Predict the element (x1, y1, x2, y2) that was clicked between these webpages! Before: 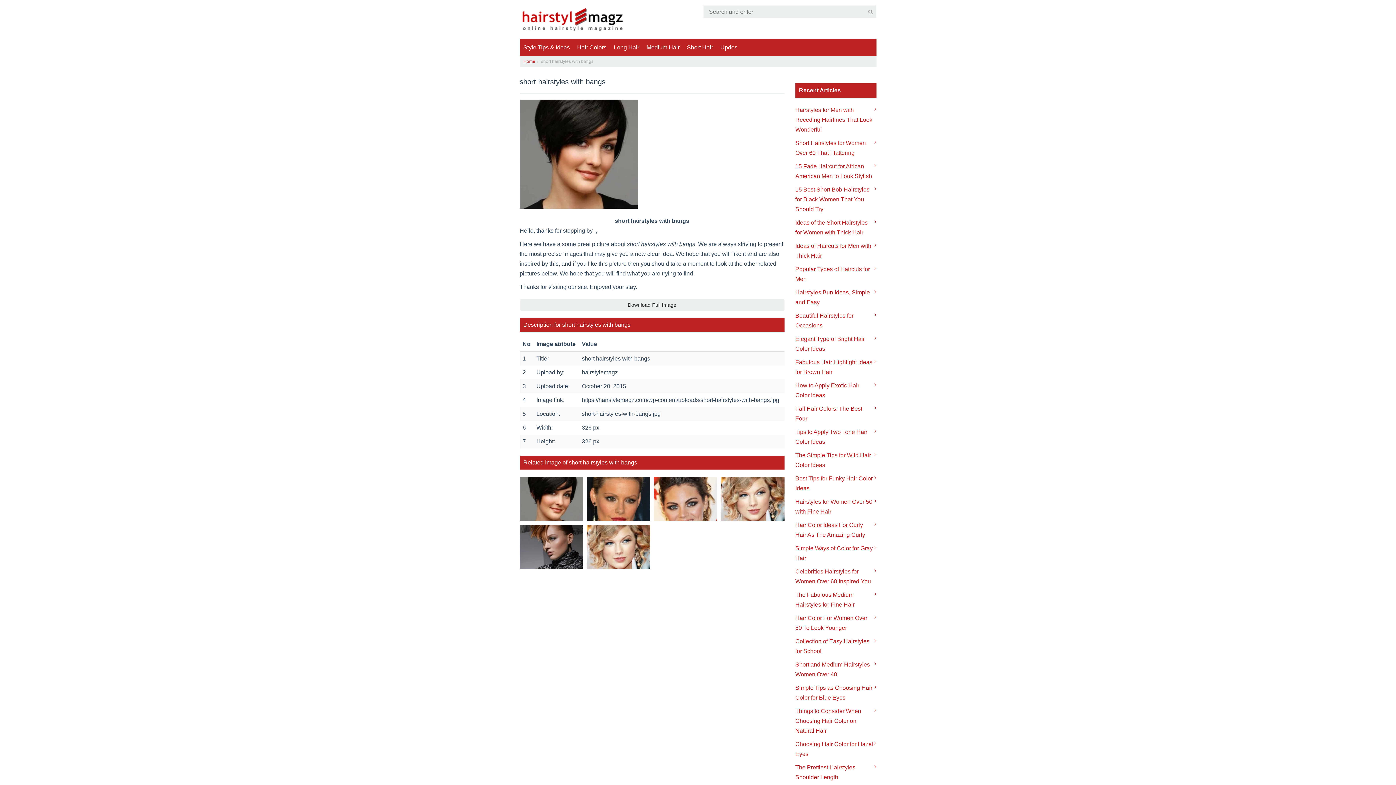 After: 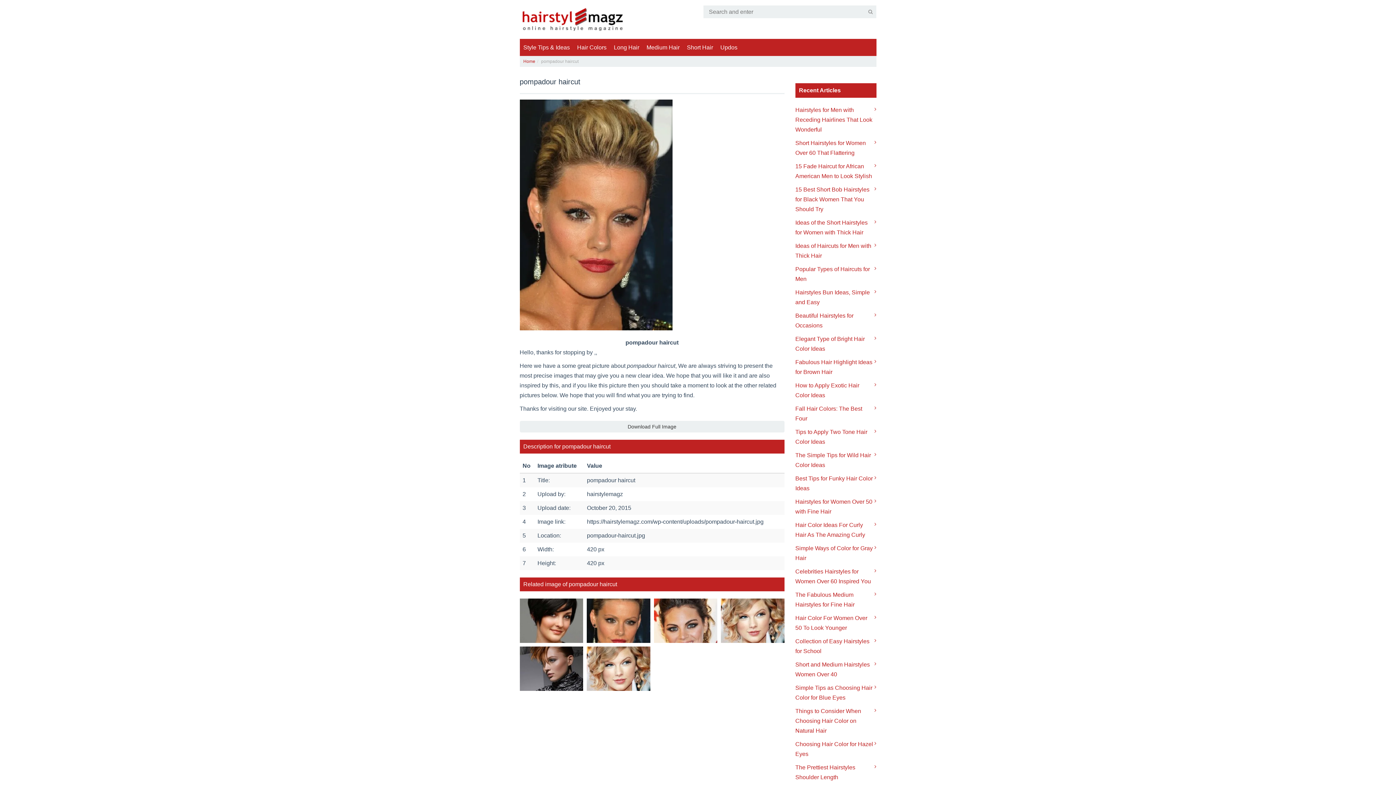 Action: bbox: (586, 477, 650, 521)